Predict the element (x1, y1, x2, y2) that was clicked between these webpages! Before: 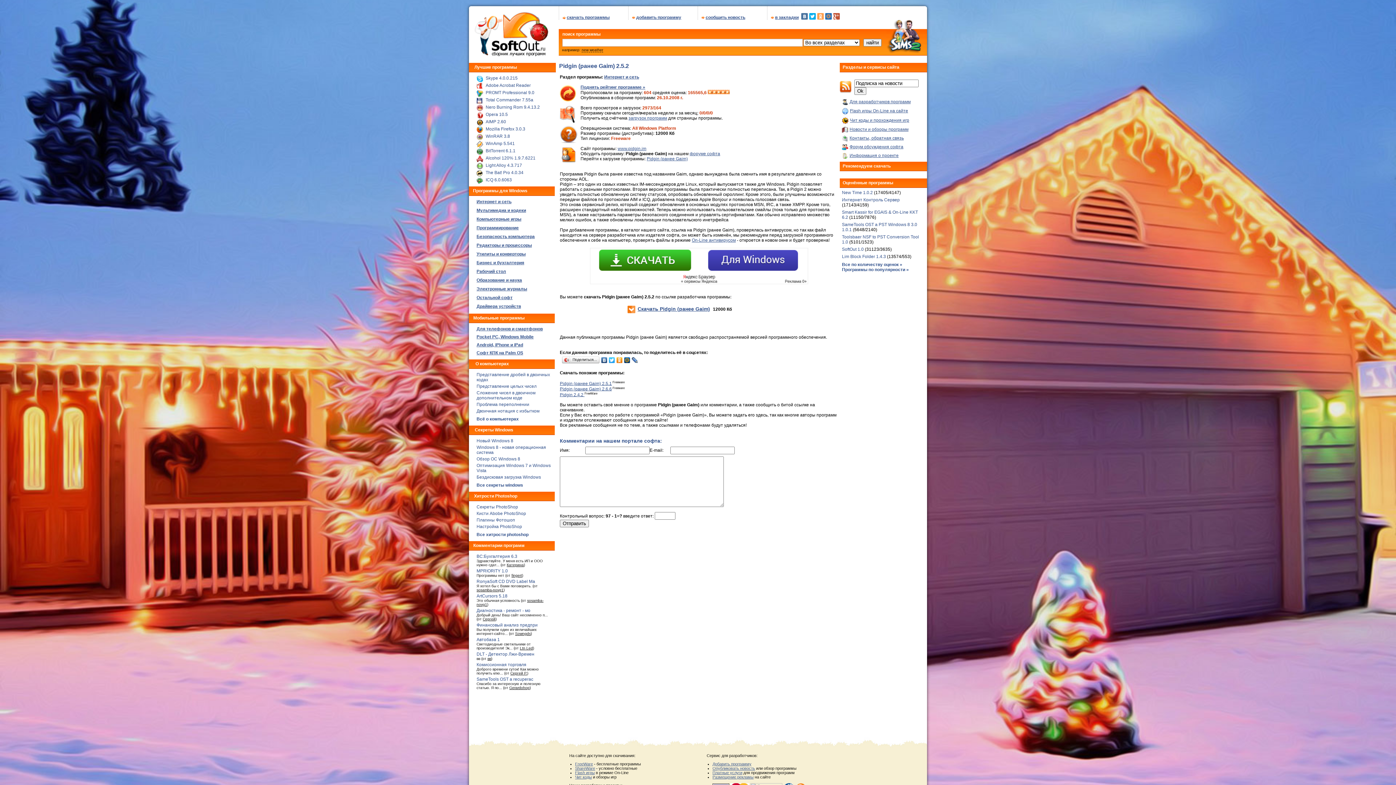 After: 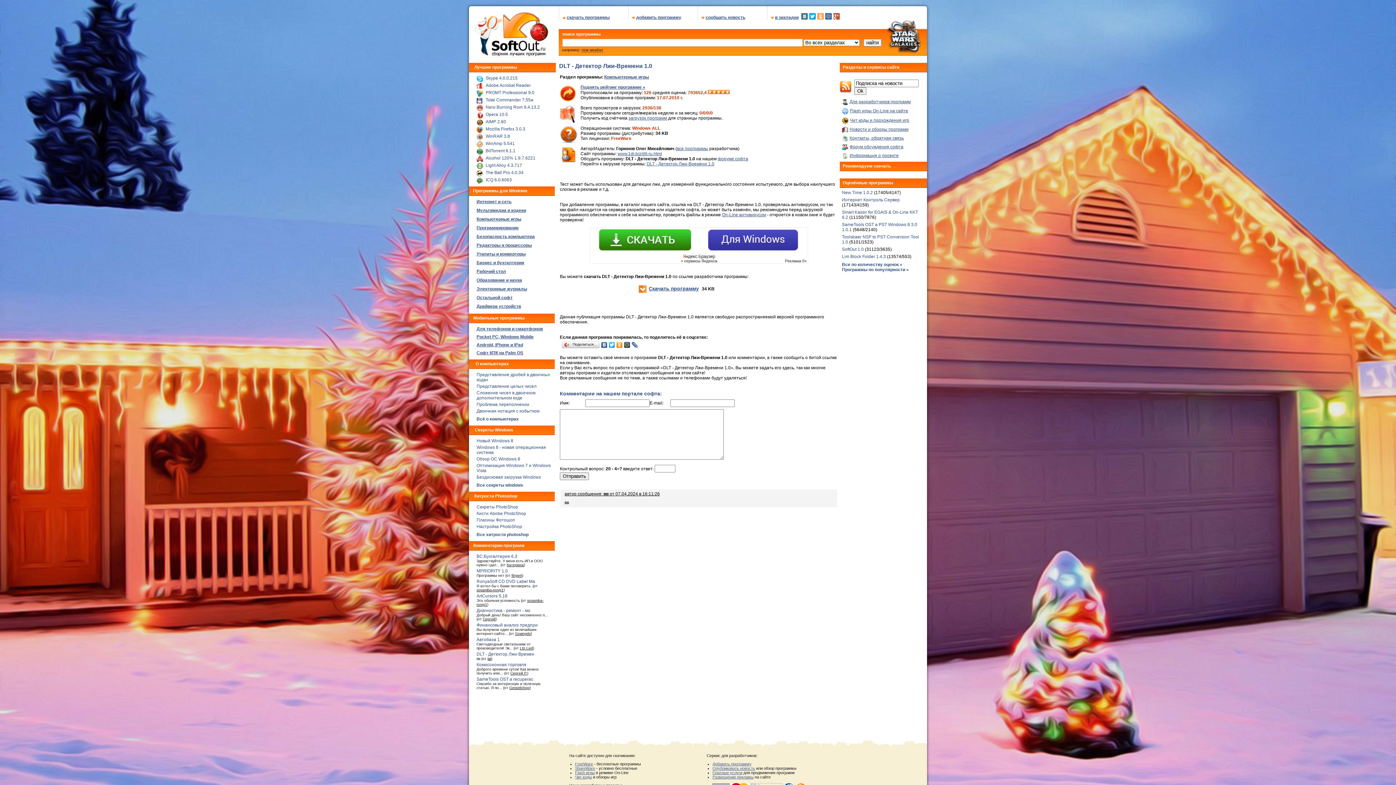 Action: label: DLT - Детектор Лжи-Времен bbox: (476, 652, 534, 657)